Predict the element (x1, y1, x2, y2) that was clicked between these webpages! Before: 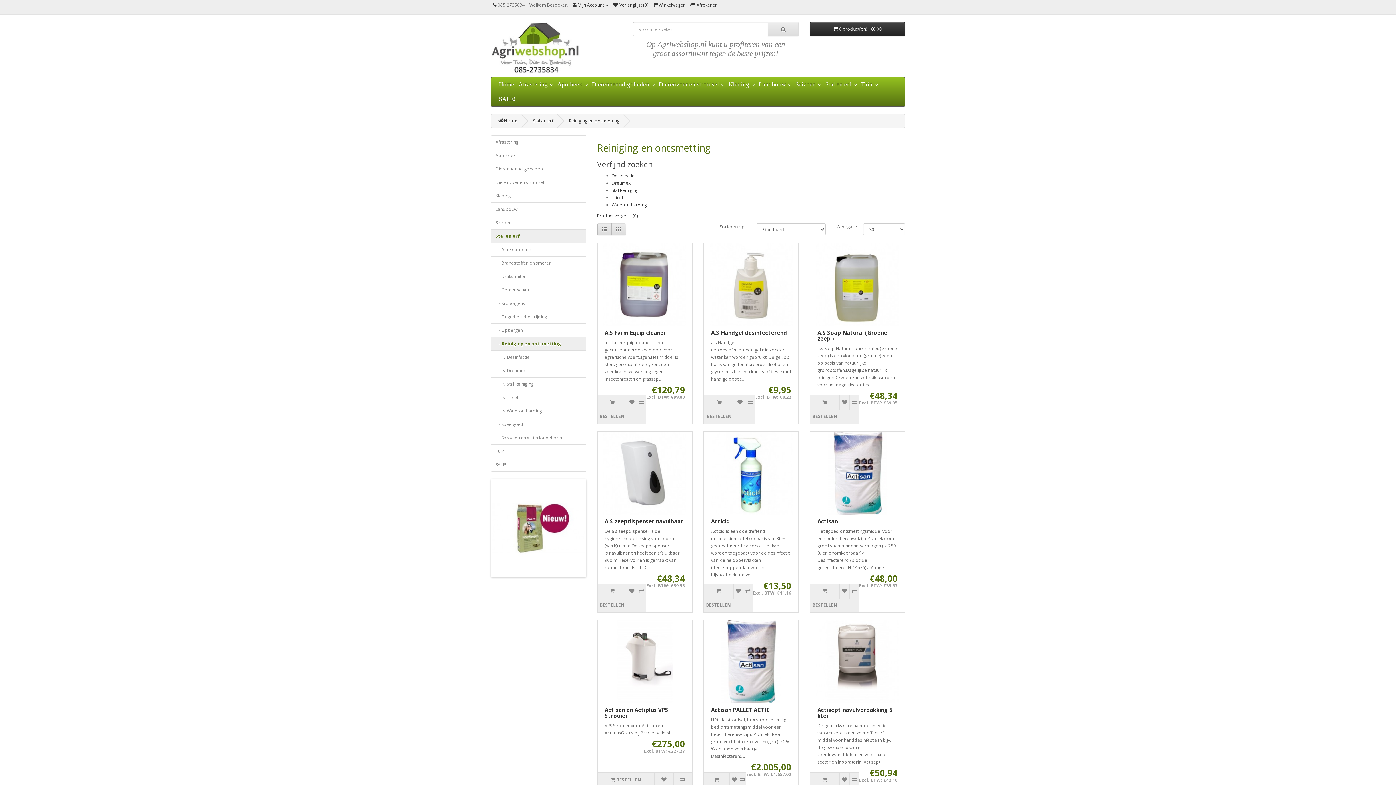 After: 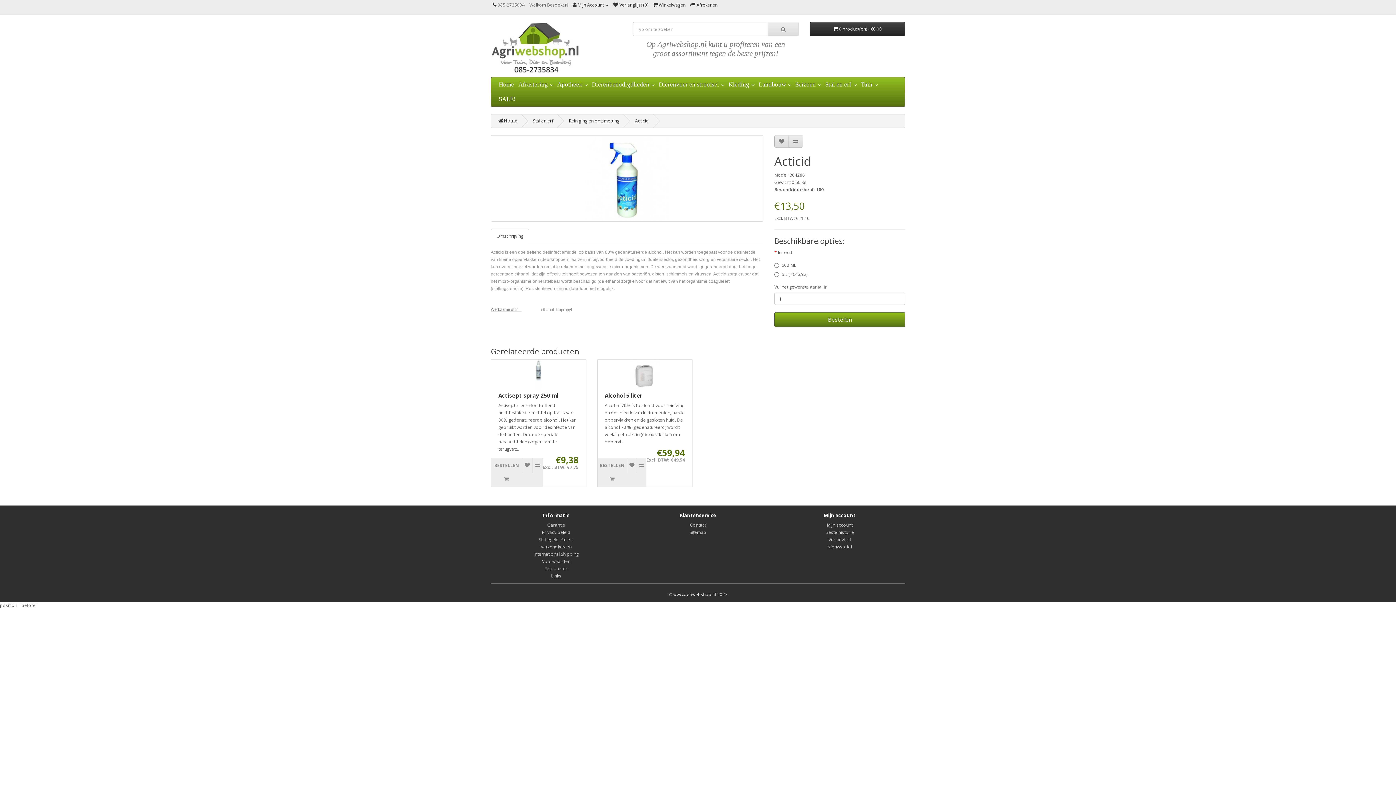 Action: label: Acticid bbox: (711, 517, 730, 525)